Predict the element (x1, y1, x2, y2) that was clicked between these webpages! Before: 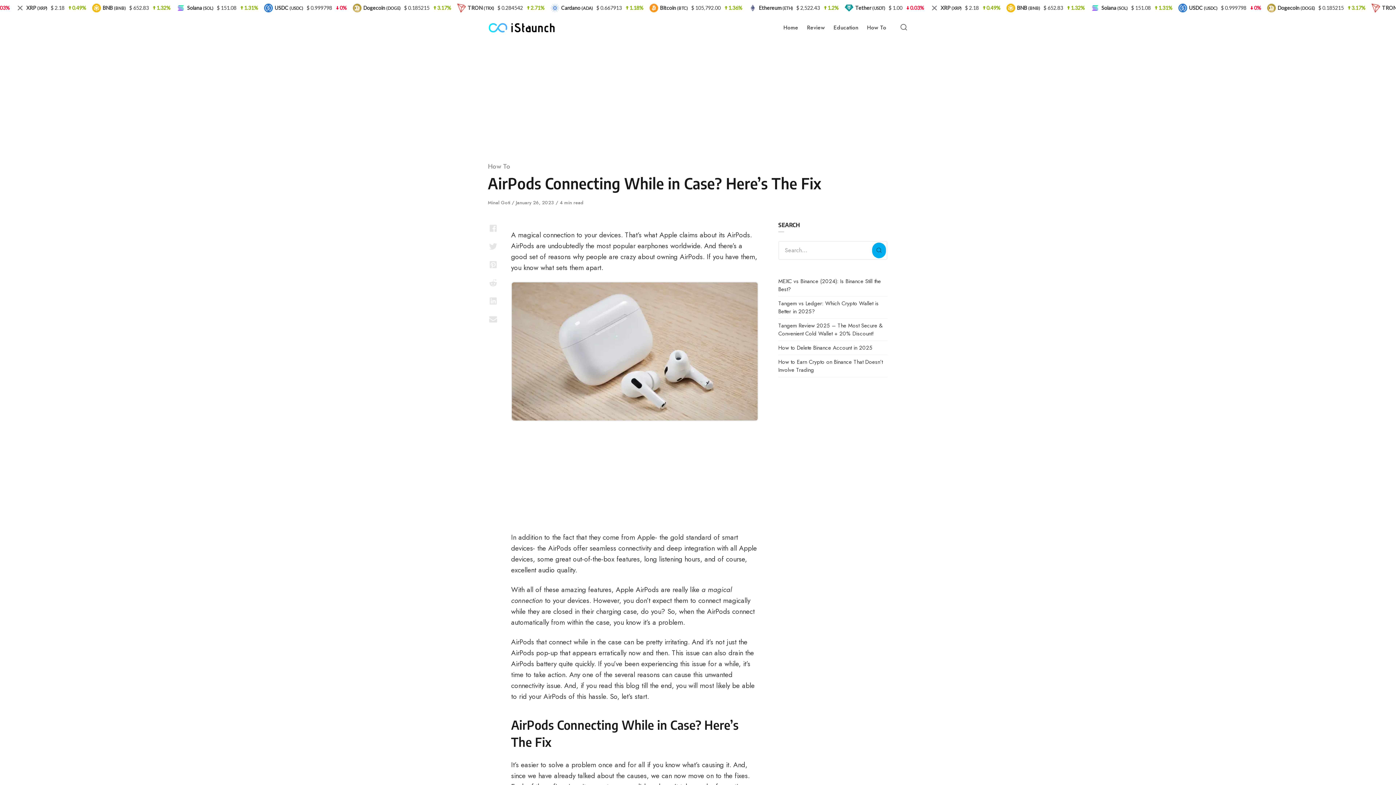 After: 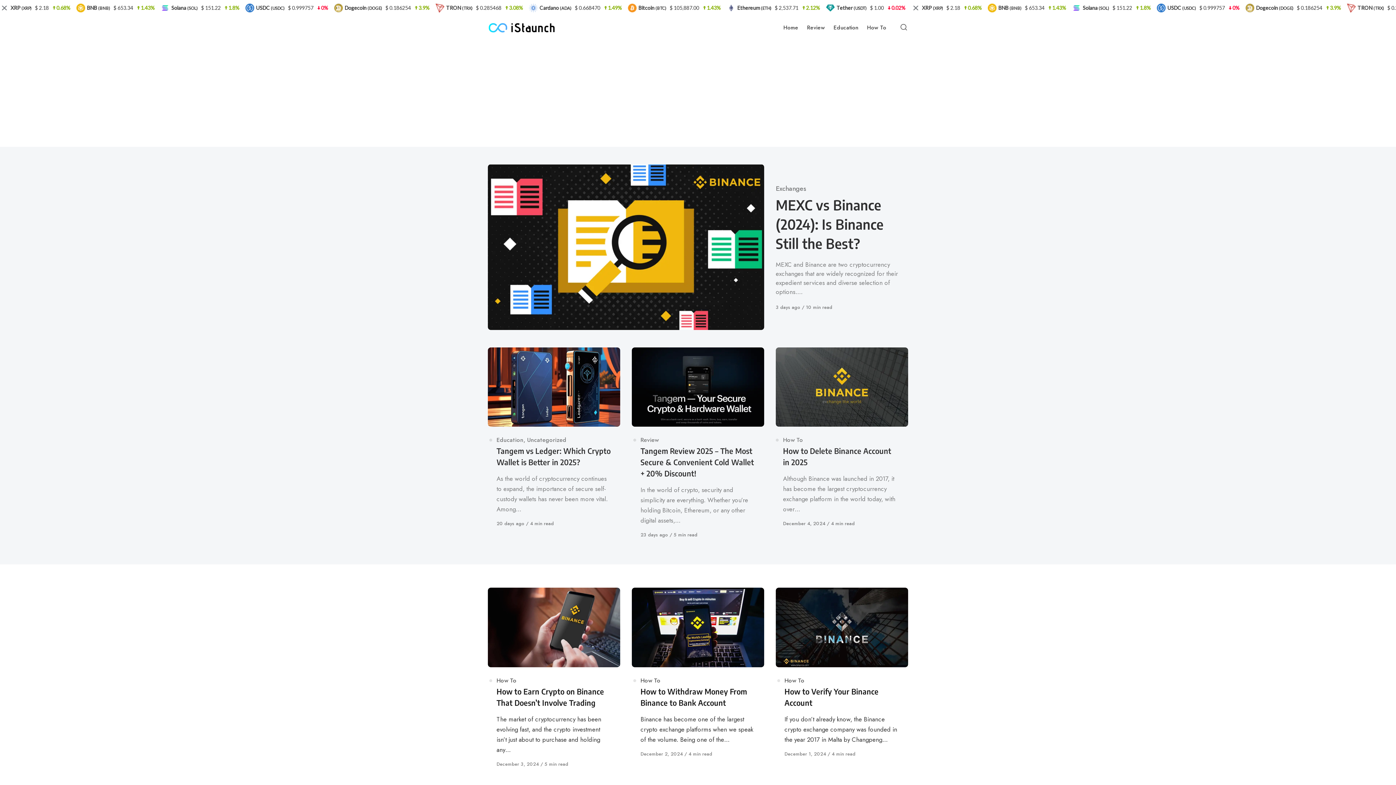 Action: bbox: (488, 16, 555, 39)